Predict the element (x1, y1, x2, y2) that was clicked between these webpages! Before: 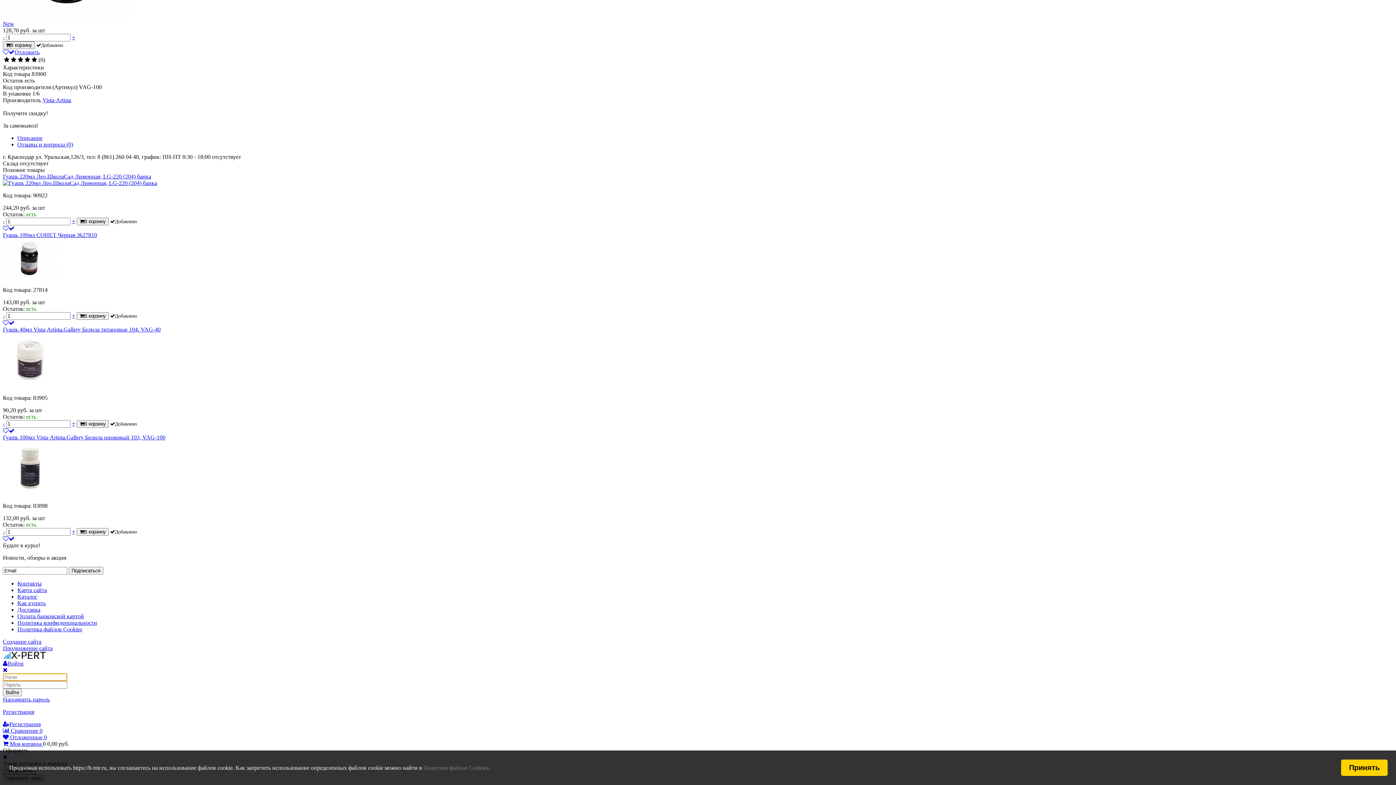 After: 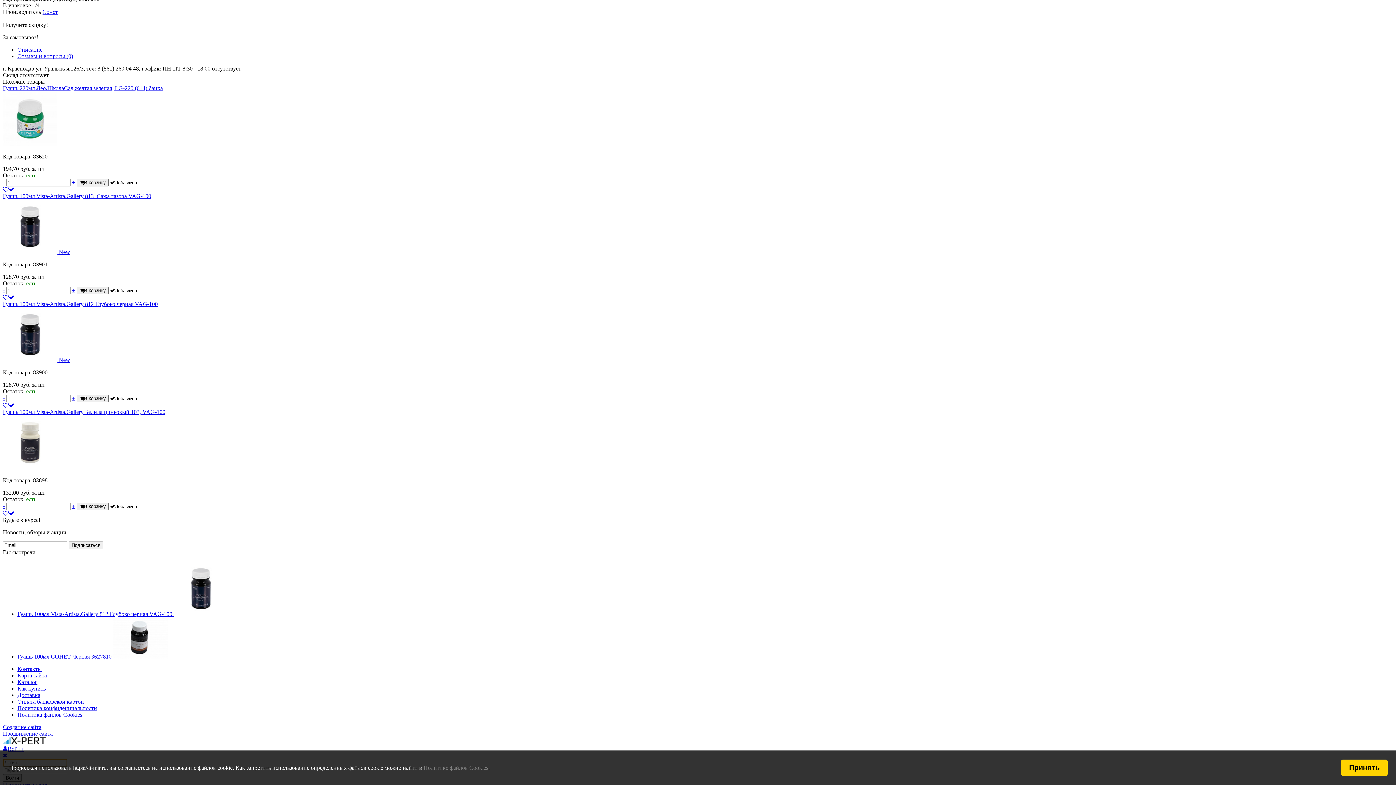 Action: bbox: (2, 232, 97, 238) label: Гуашь 100мл СОНЕТ Черная 3627810